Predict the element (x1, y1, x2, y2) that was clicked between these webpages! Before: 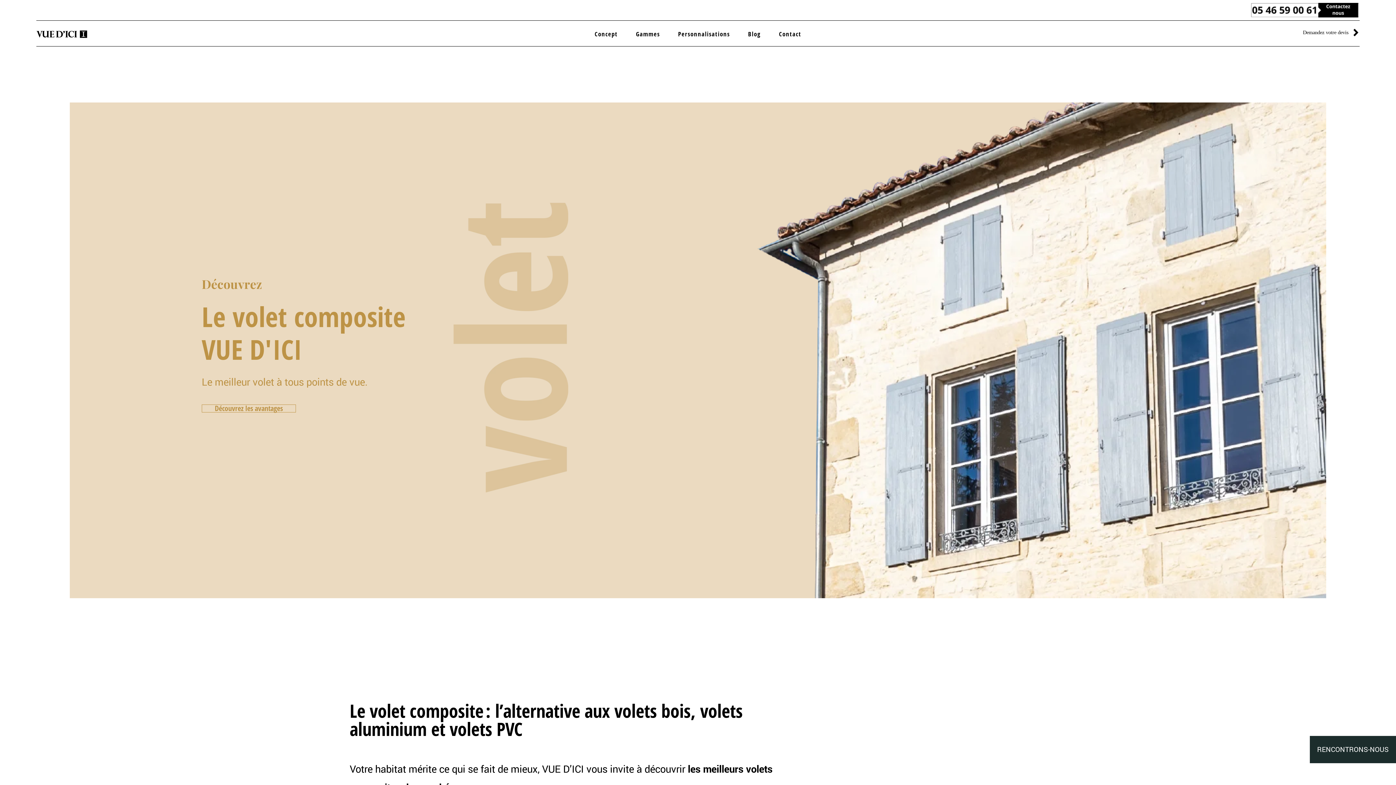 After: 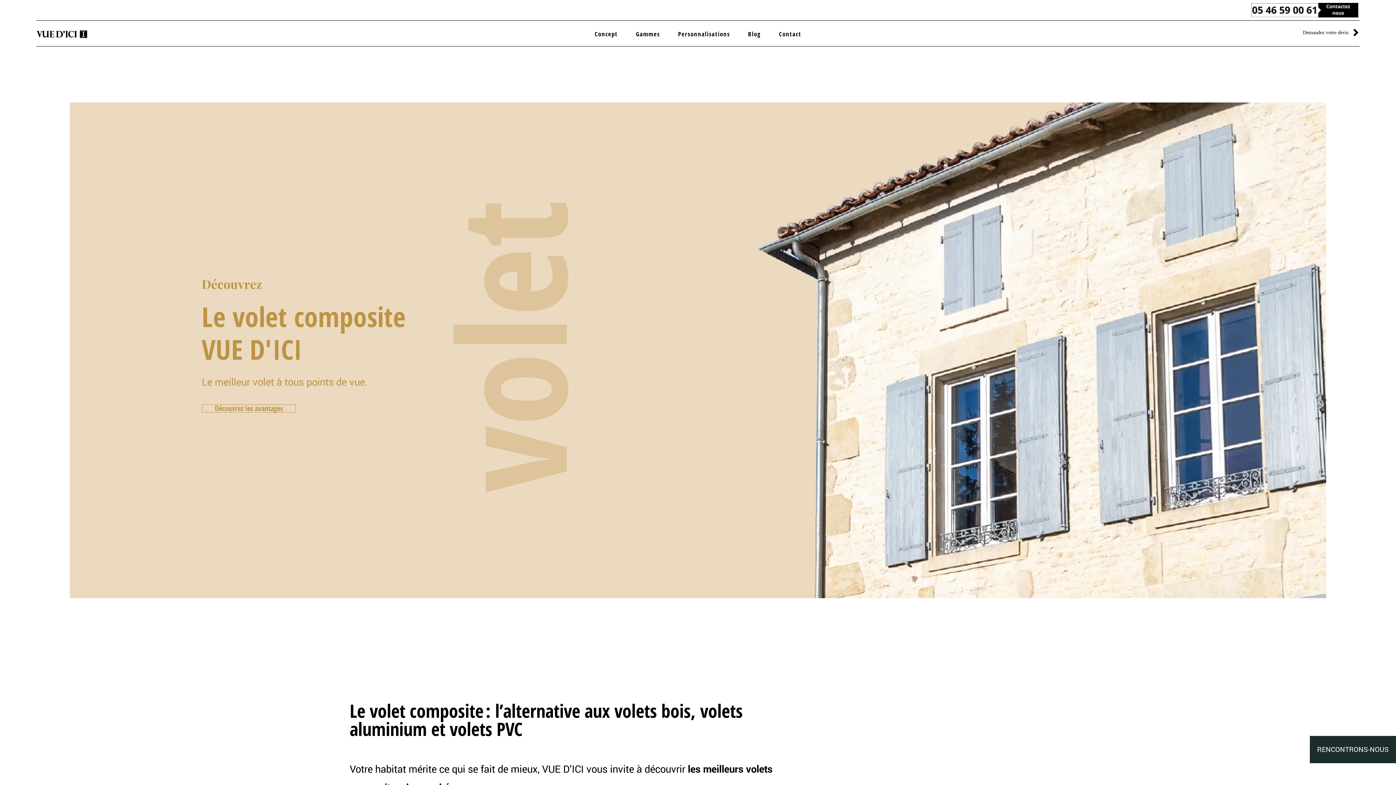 Action: bbox: (36, 28, 88, 38)